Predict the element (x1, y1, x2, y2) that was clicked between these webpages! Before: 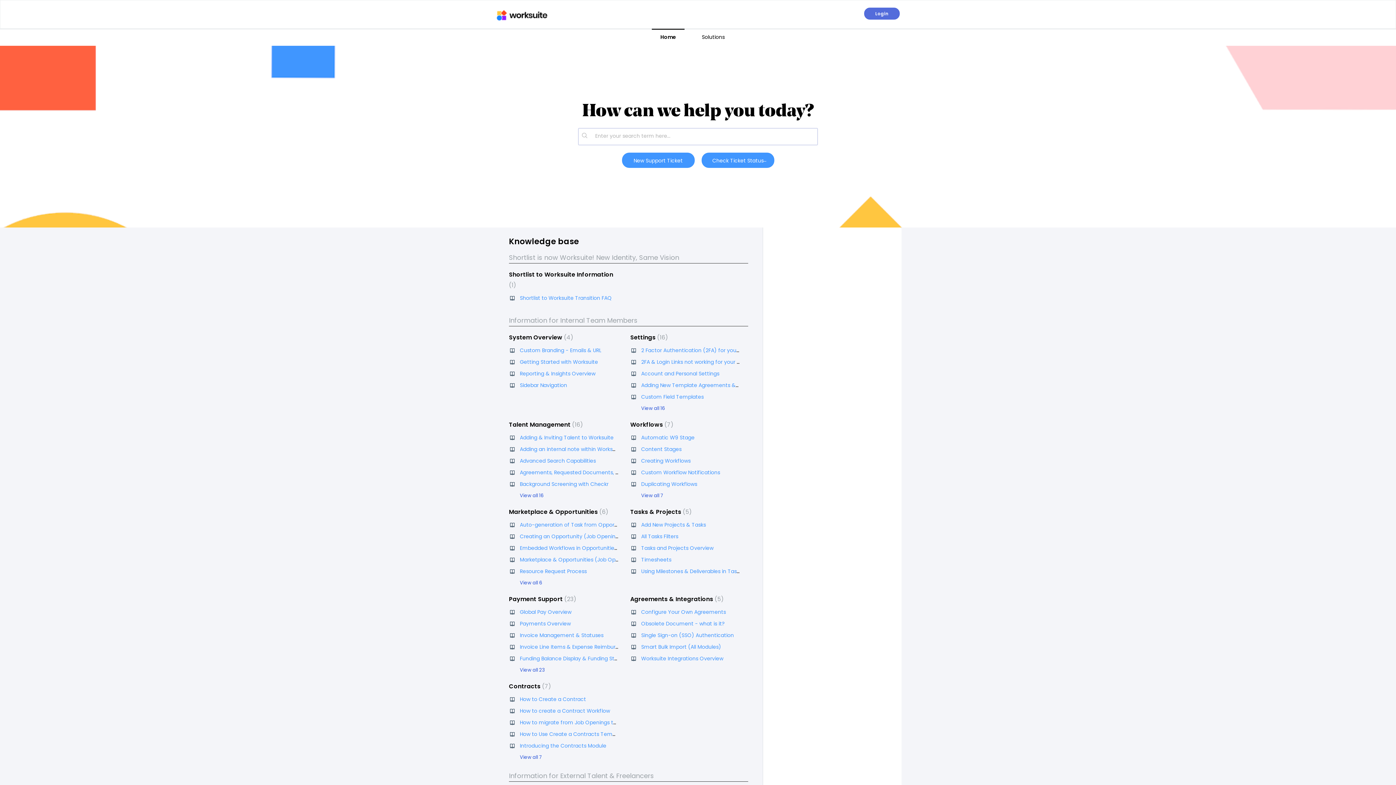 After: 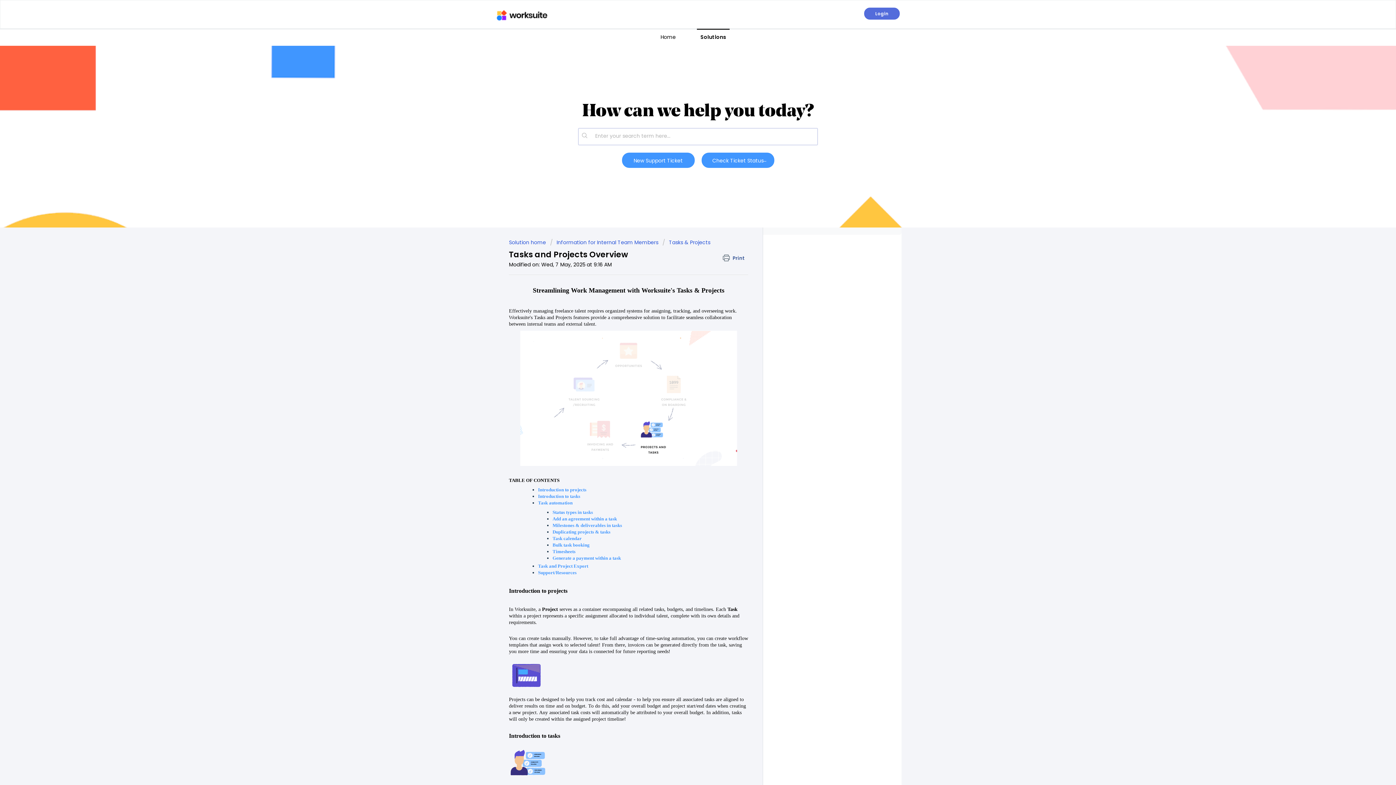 Action: bbox: (641, 544, 713, 552) label: Tasks and Projects Overview